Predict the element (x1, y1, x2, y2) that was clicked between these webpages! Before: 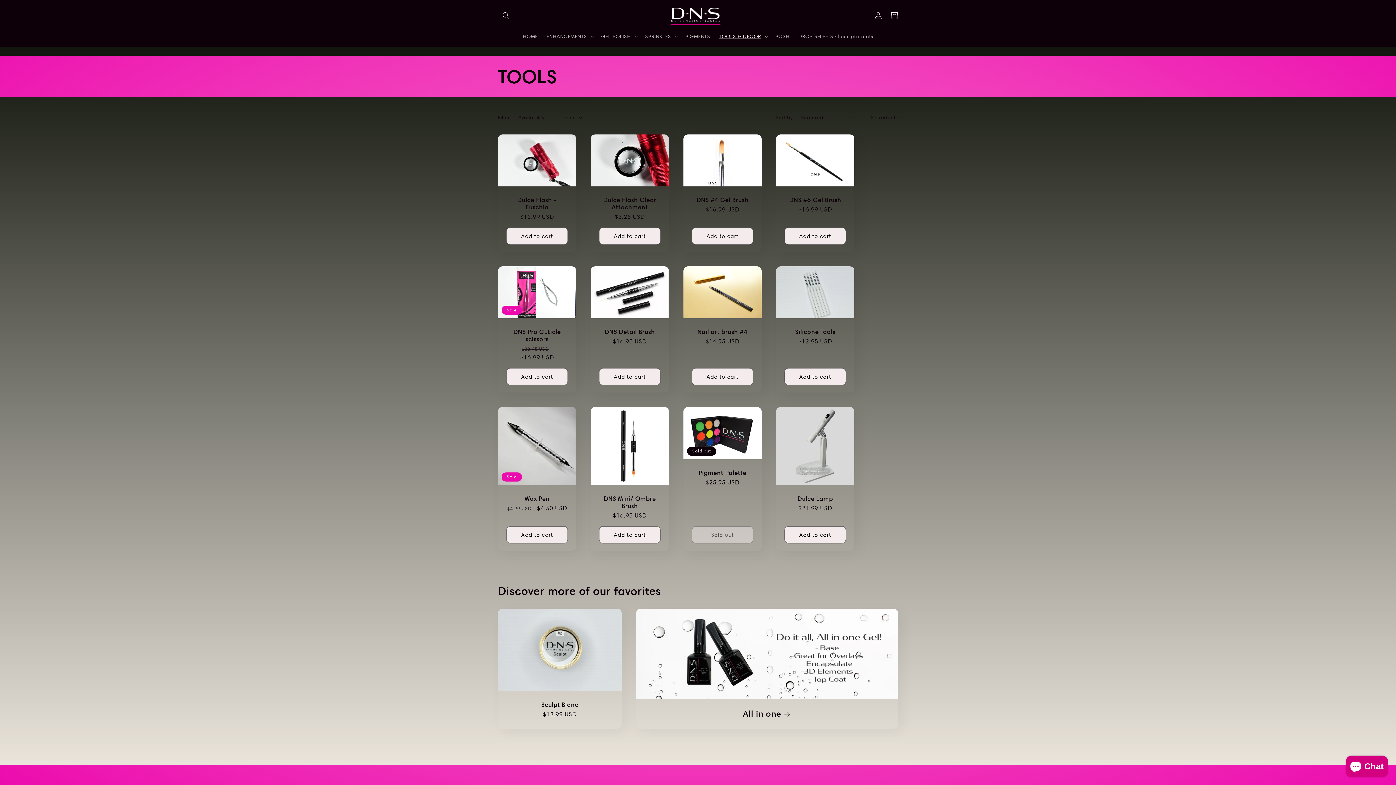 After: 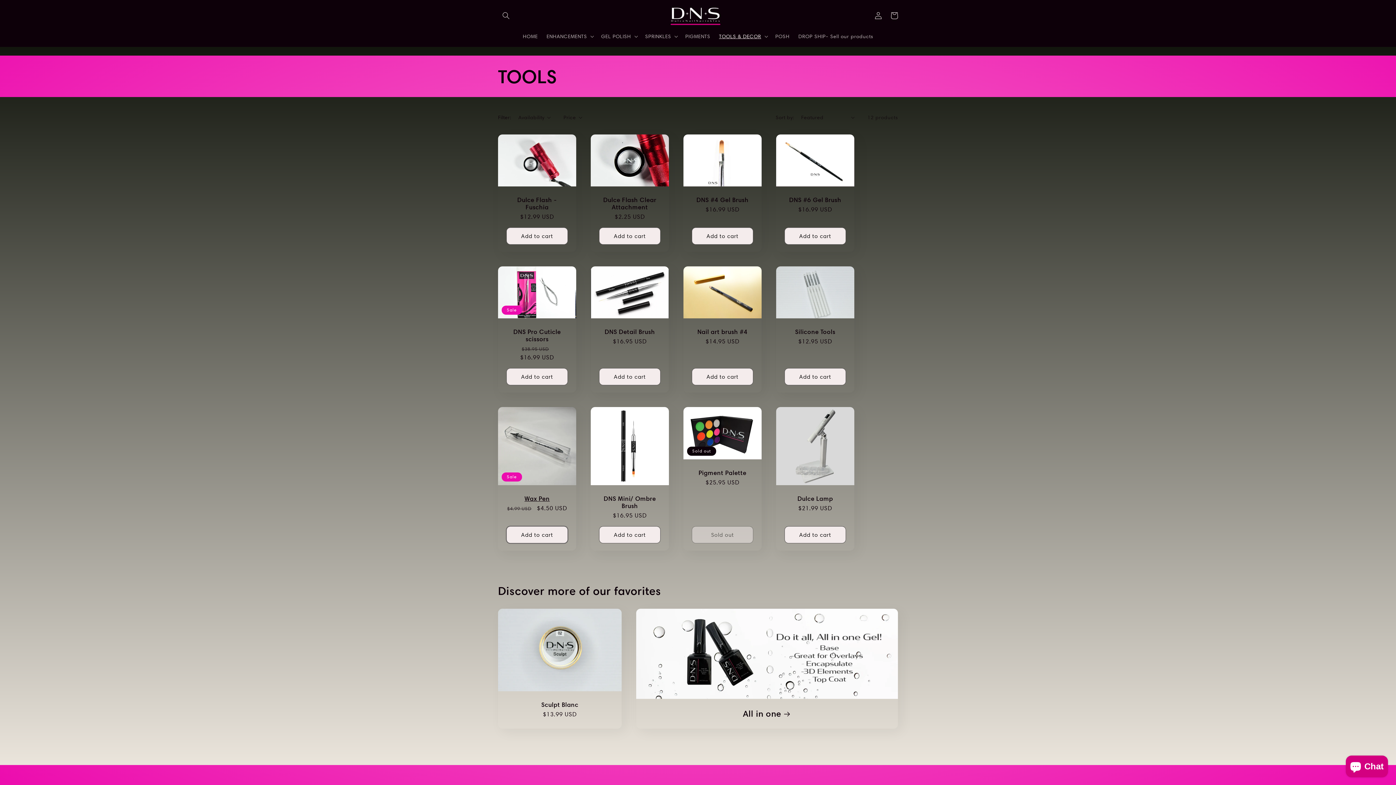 Action: label: Add to cart bbox: (506, 526, 568, 543)